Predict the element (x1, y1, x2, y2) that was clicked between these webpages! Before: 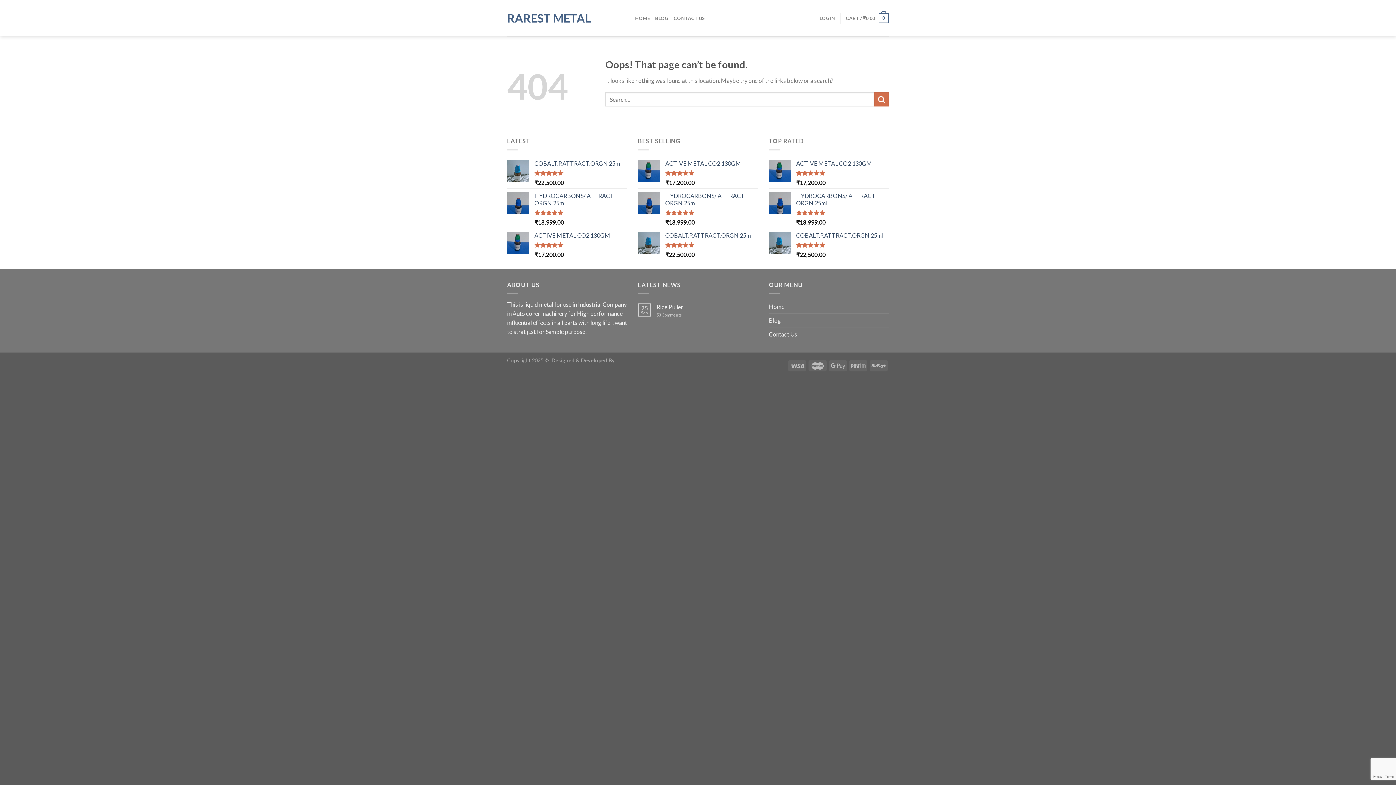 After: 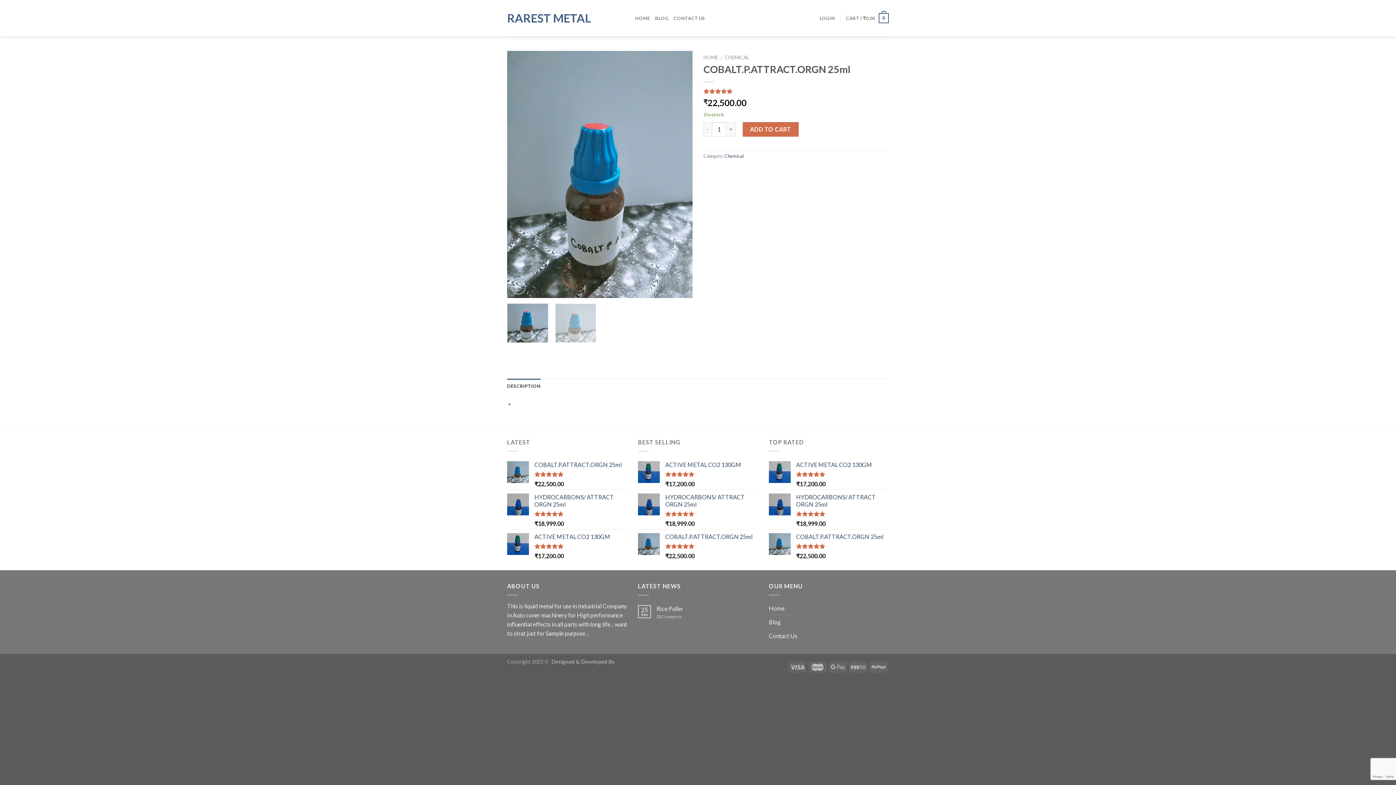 Action: bbox: (534, 159, 627, 167) label: COBALT.P.ATTRACT.ORGN 25ml